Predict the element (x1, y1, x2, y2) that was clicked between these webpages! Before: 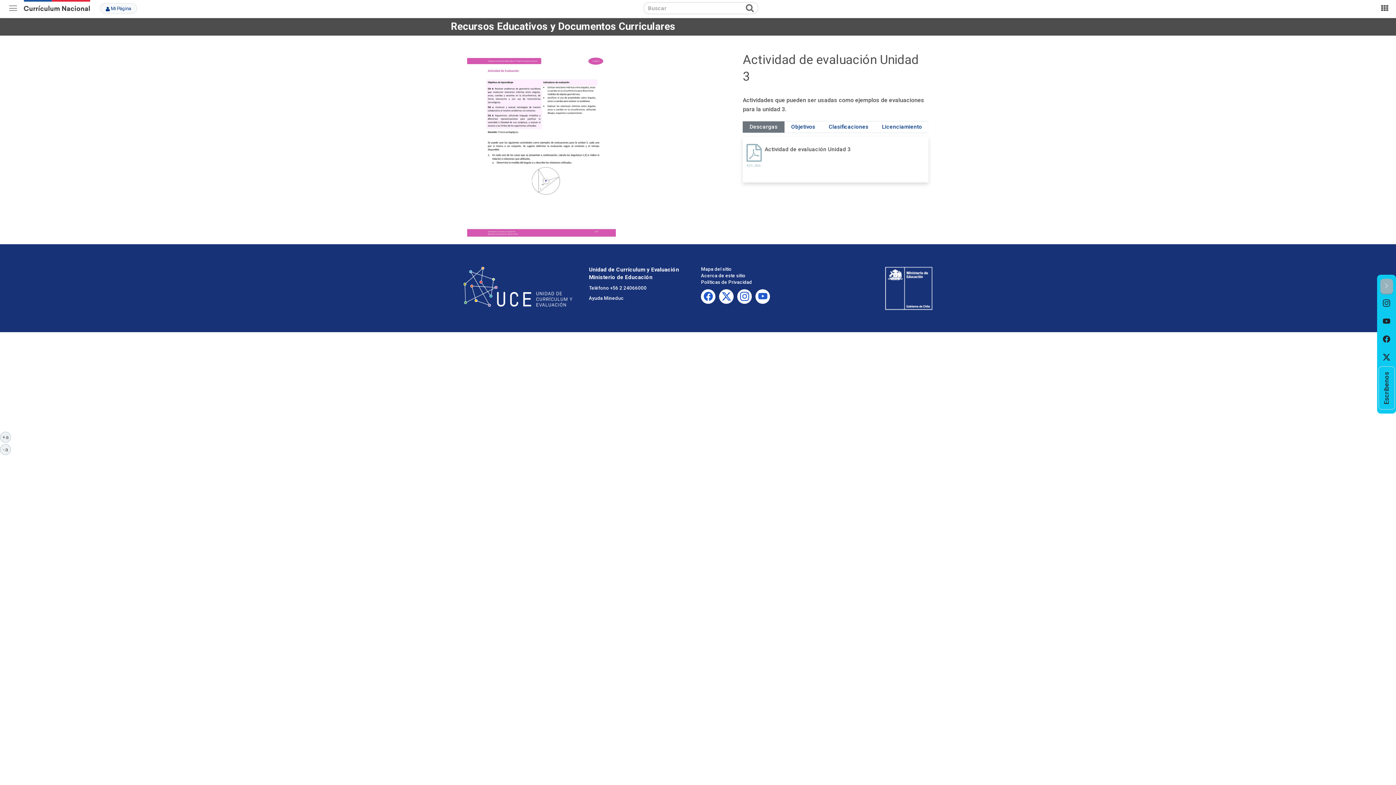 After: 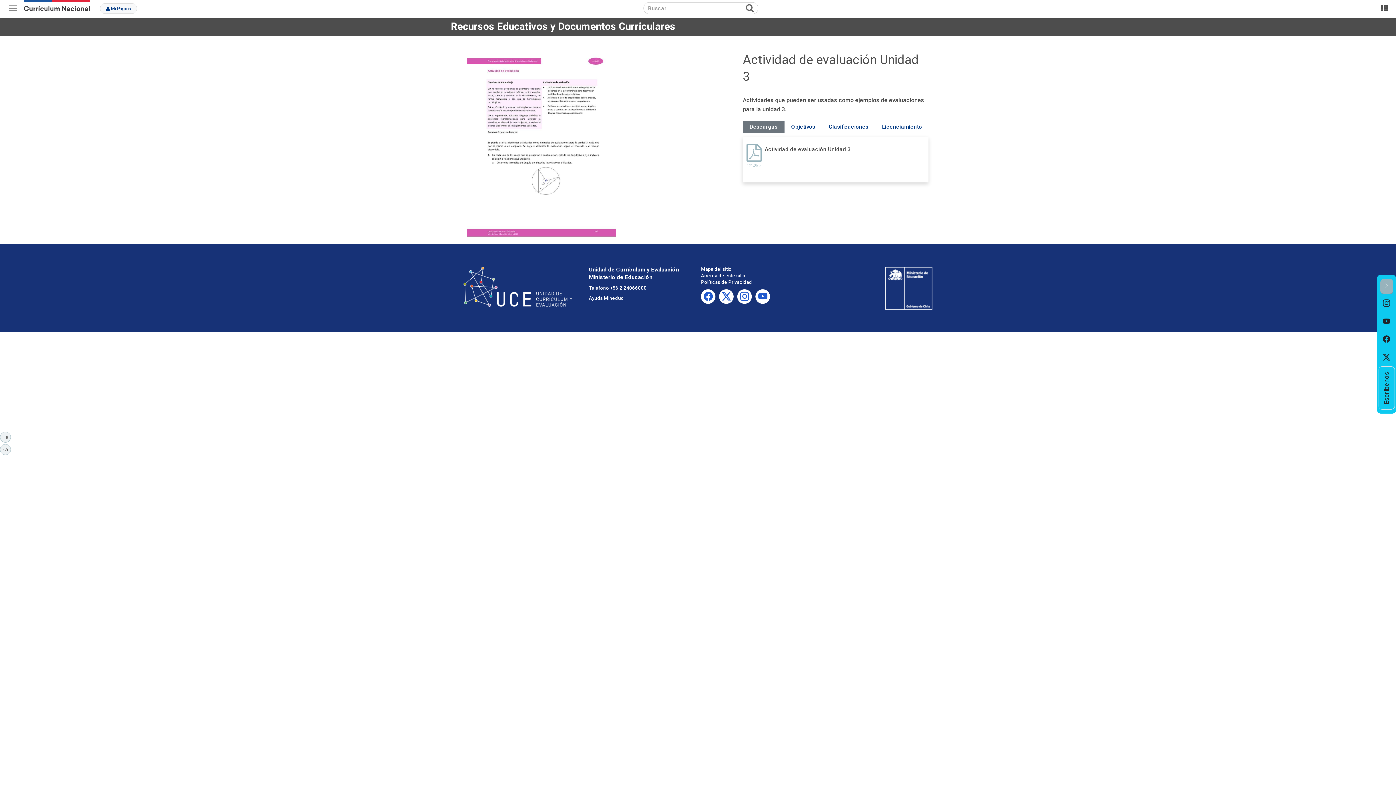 Action: bbox: (743, 121, 784, 132) label: Descargas